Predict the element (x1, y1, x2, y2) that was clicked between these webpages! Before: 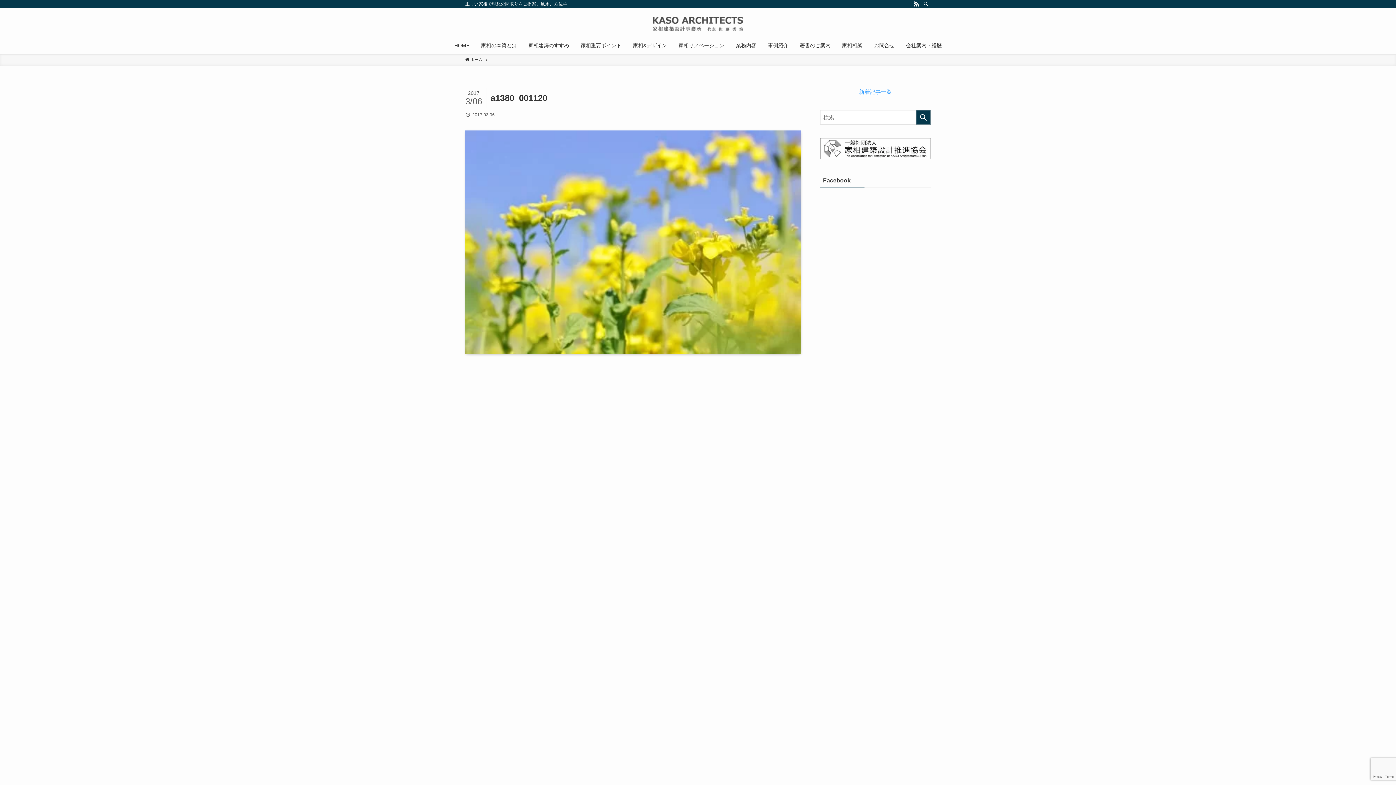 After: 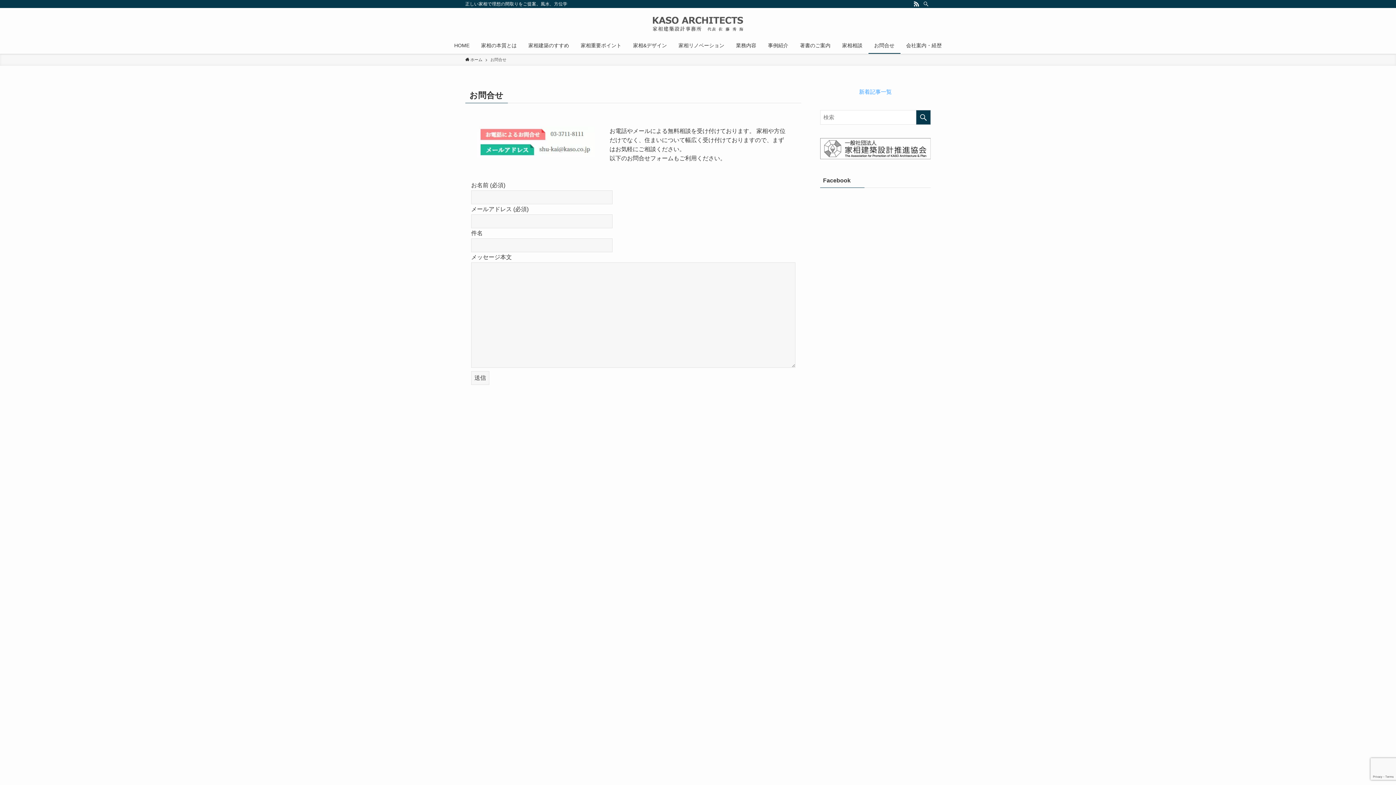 Action: bbox: (868, 37, 900, 53) label: お問合せ